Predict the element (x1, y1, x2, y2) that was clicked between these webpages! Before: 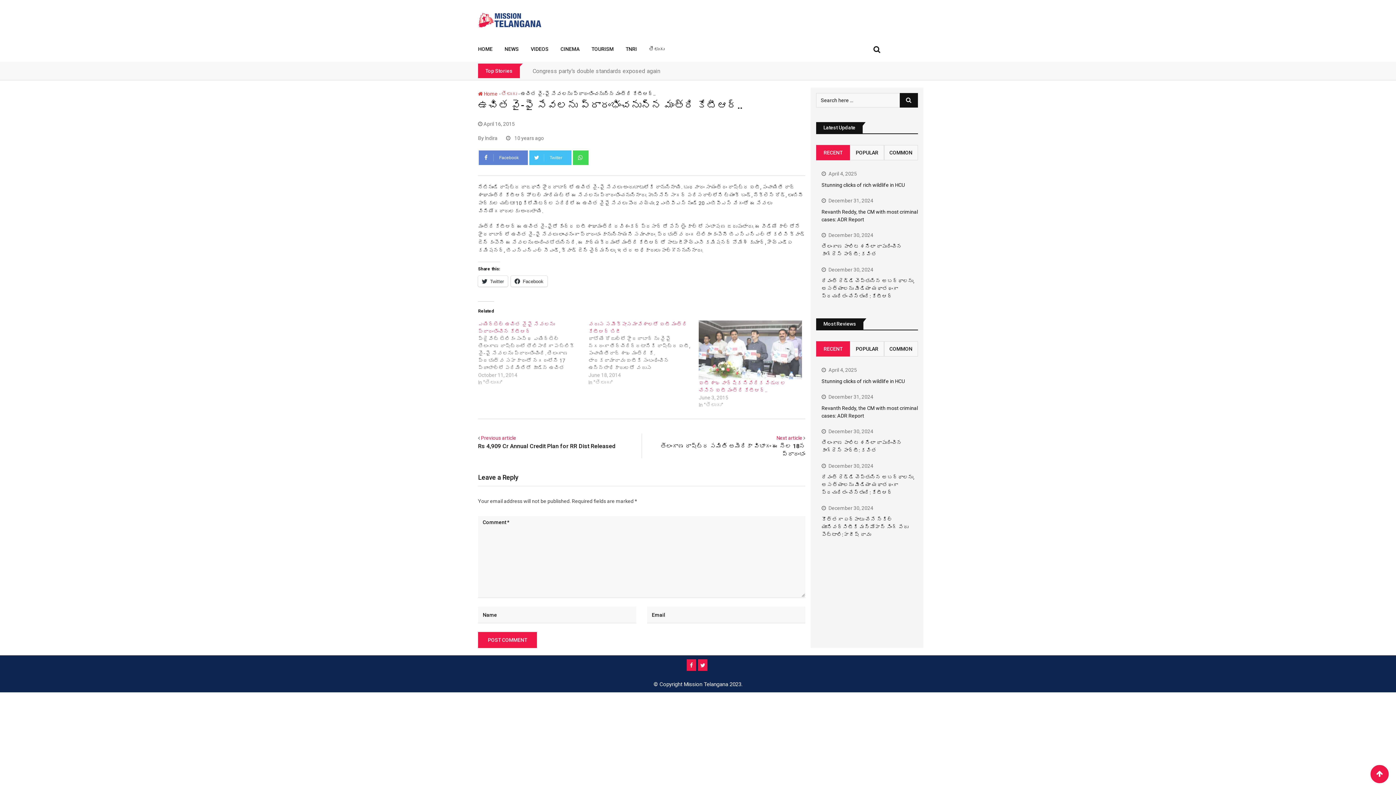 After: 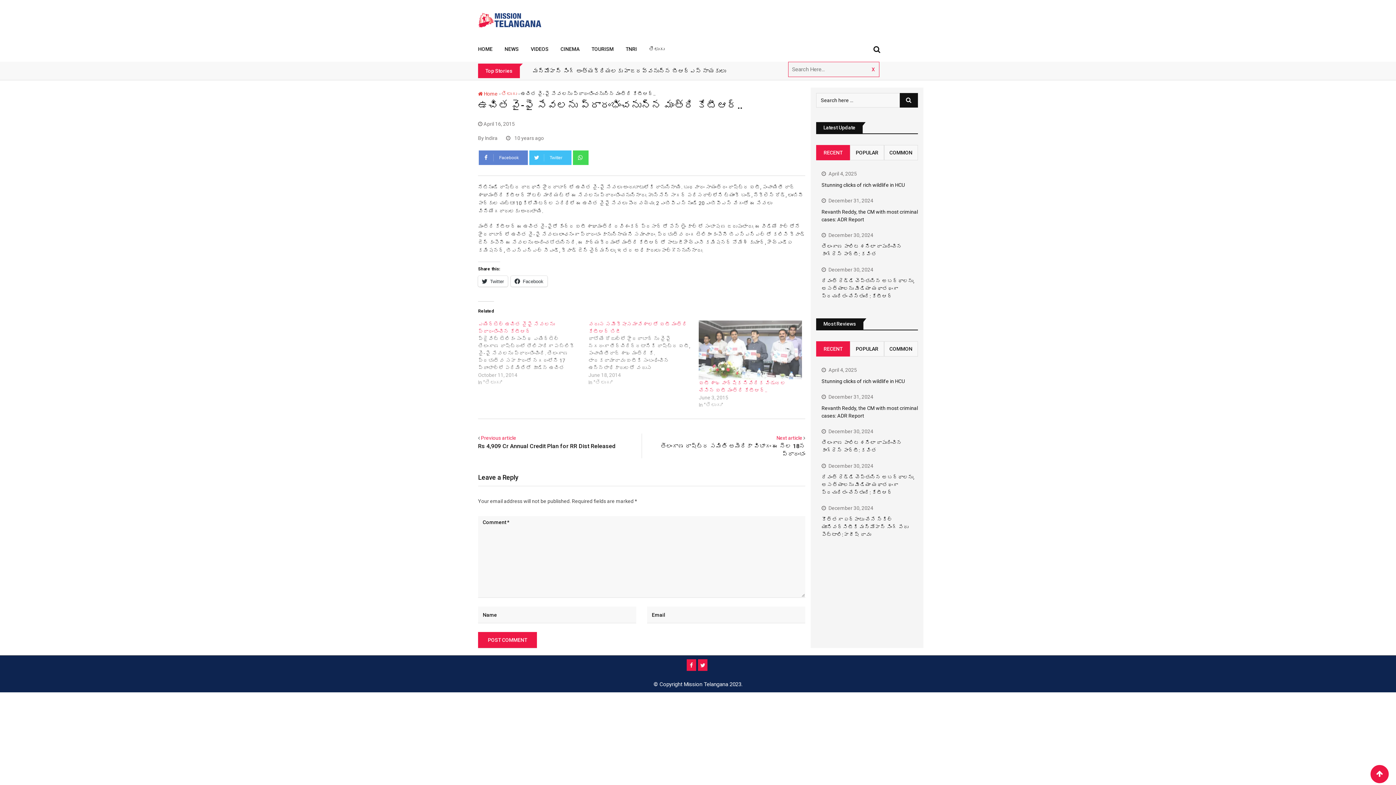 Action: bbox: (873, 45, 880, 53)